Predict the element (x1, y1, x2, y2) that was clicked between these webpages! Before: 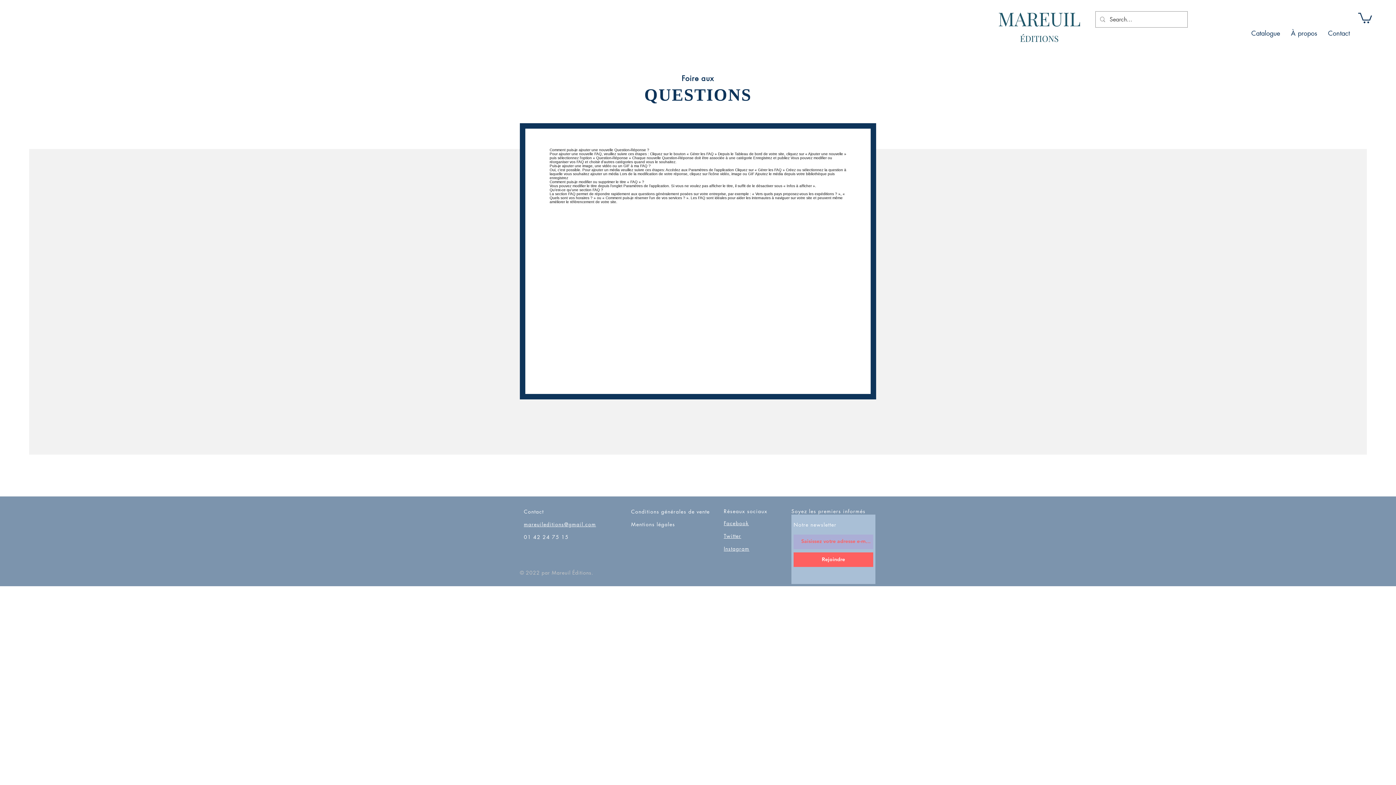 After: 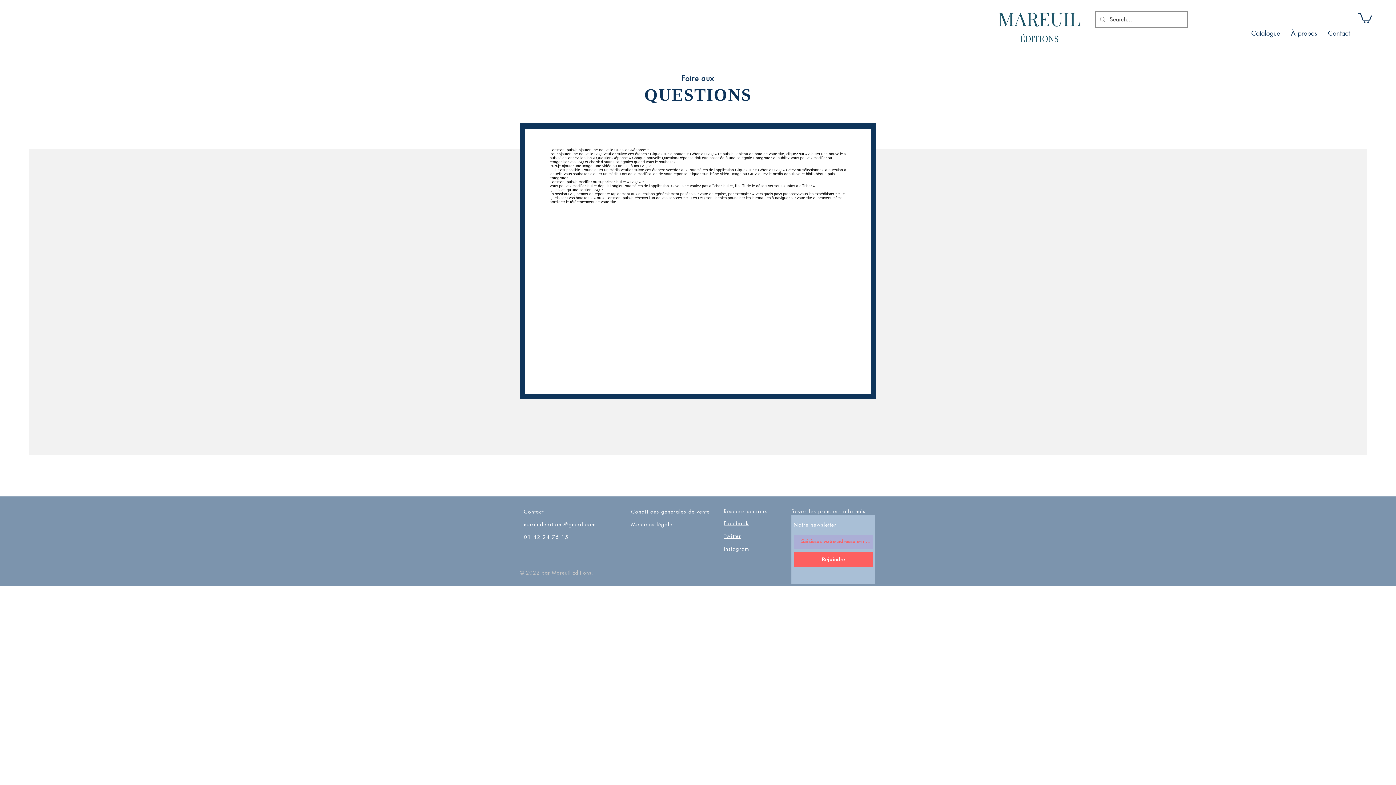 Action: bbox: (1358, 11, 1372, 23)